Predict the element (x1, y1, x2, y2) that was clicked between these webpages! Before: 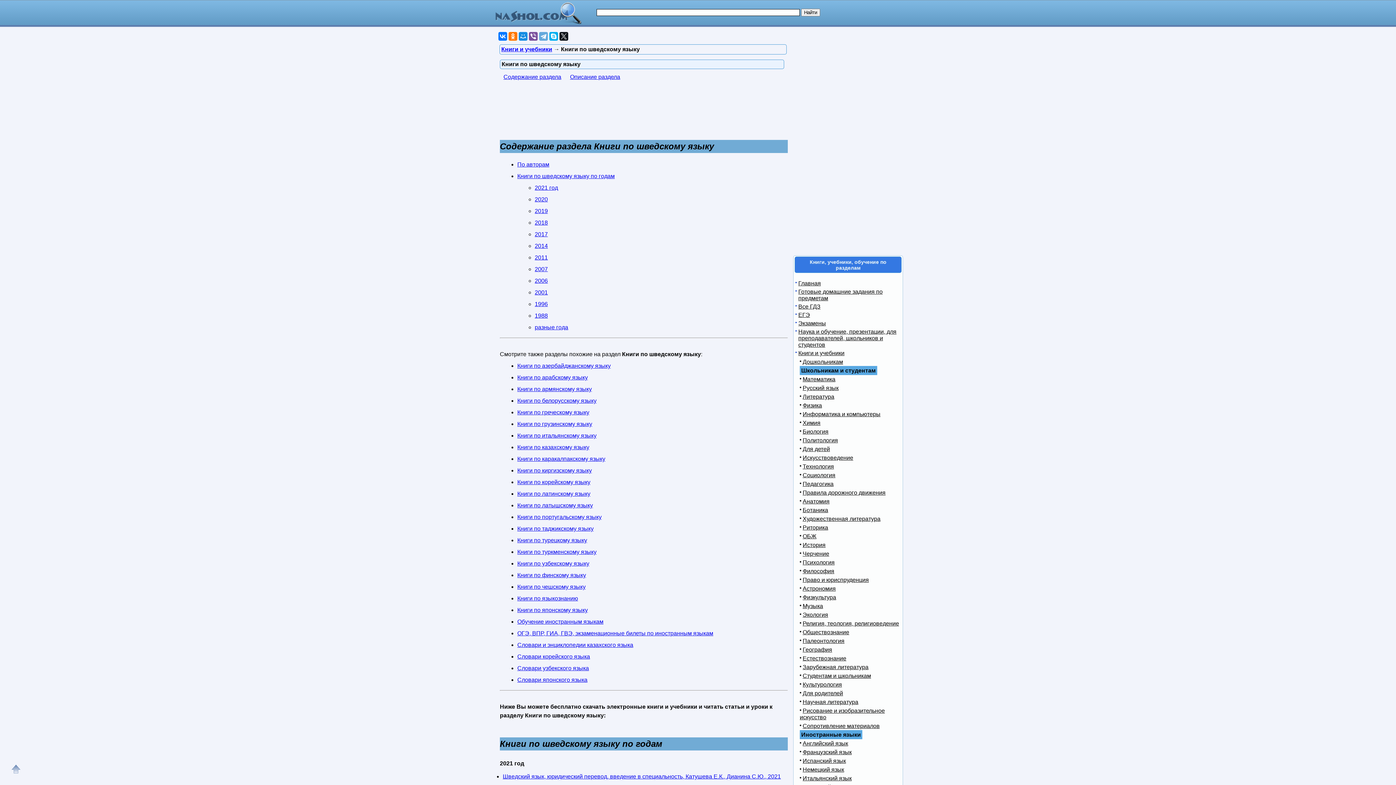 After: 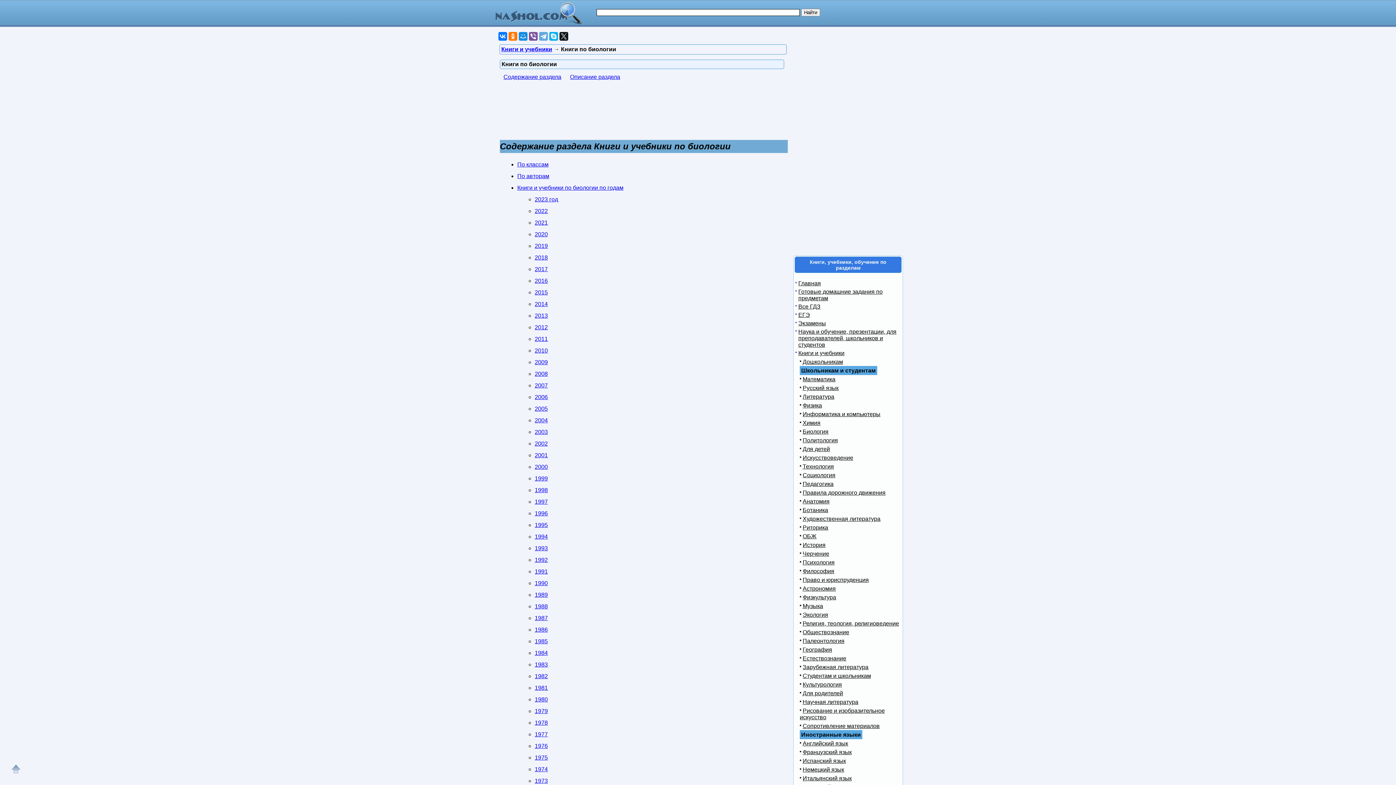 Action: bbox: (800, 428, 828, 434) label: Биология